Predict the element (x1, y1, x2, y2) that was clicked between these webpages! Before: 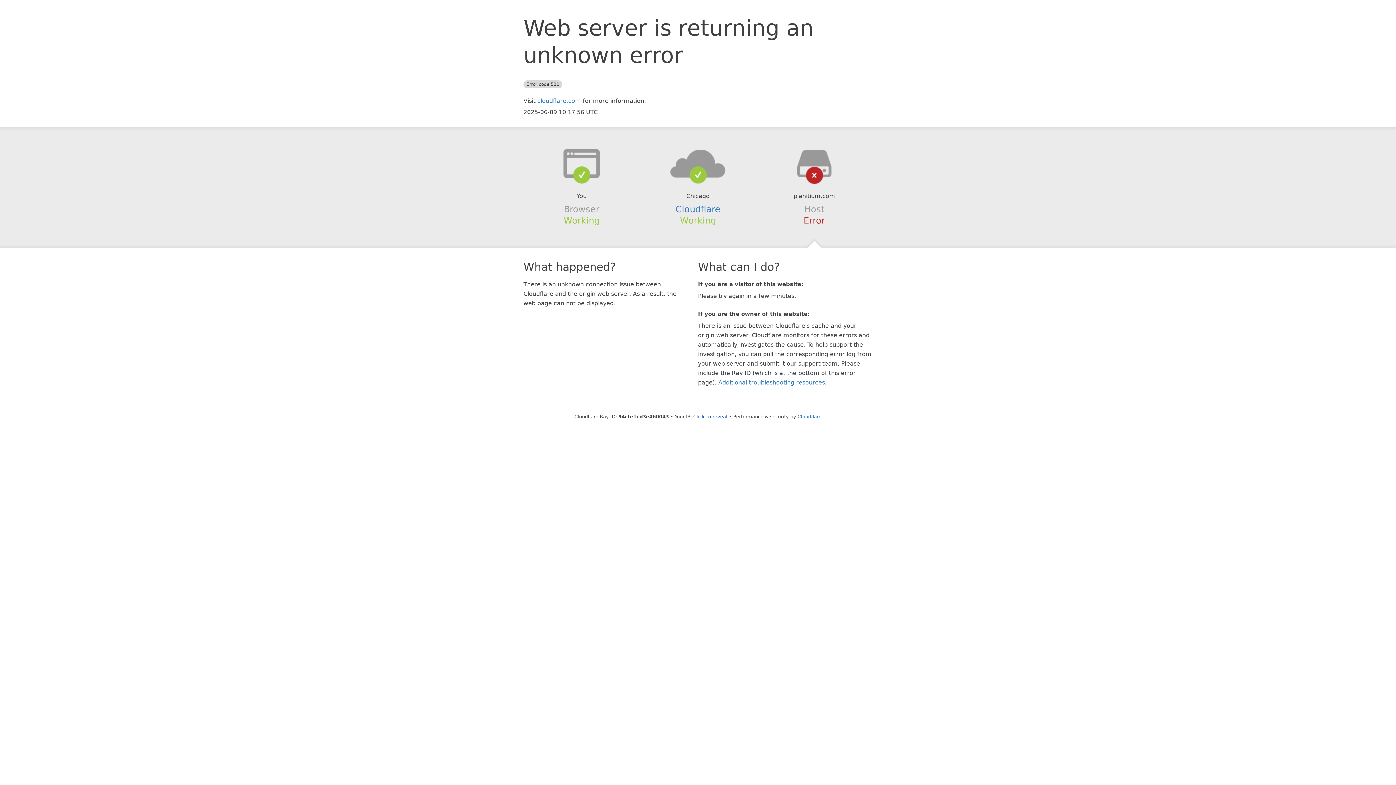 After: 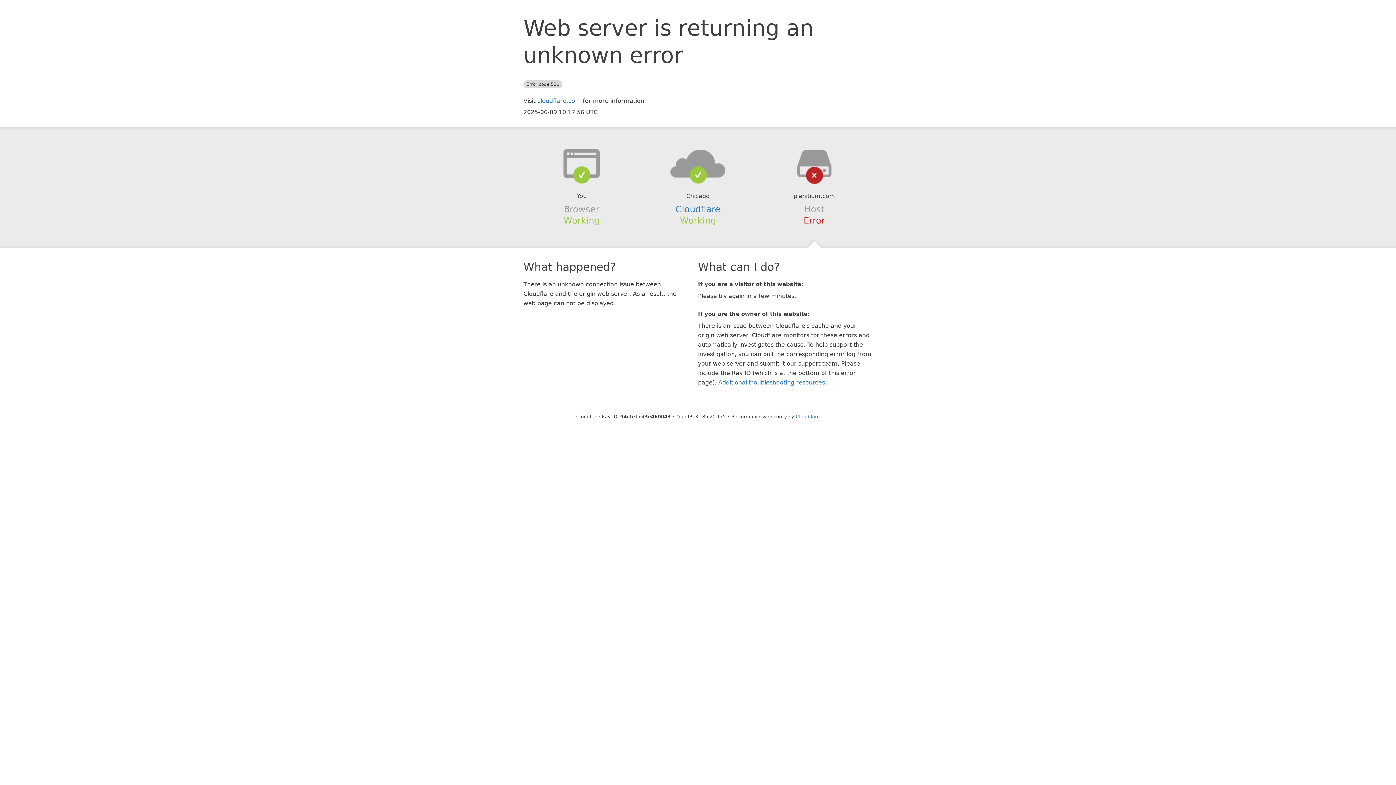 Action: bbox: (693, 414, 727, 419) label: Click to reveal